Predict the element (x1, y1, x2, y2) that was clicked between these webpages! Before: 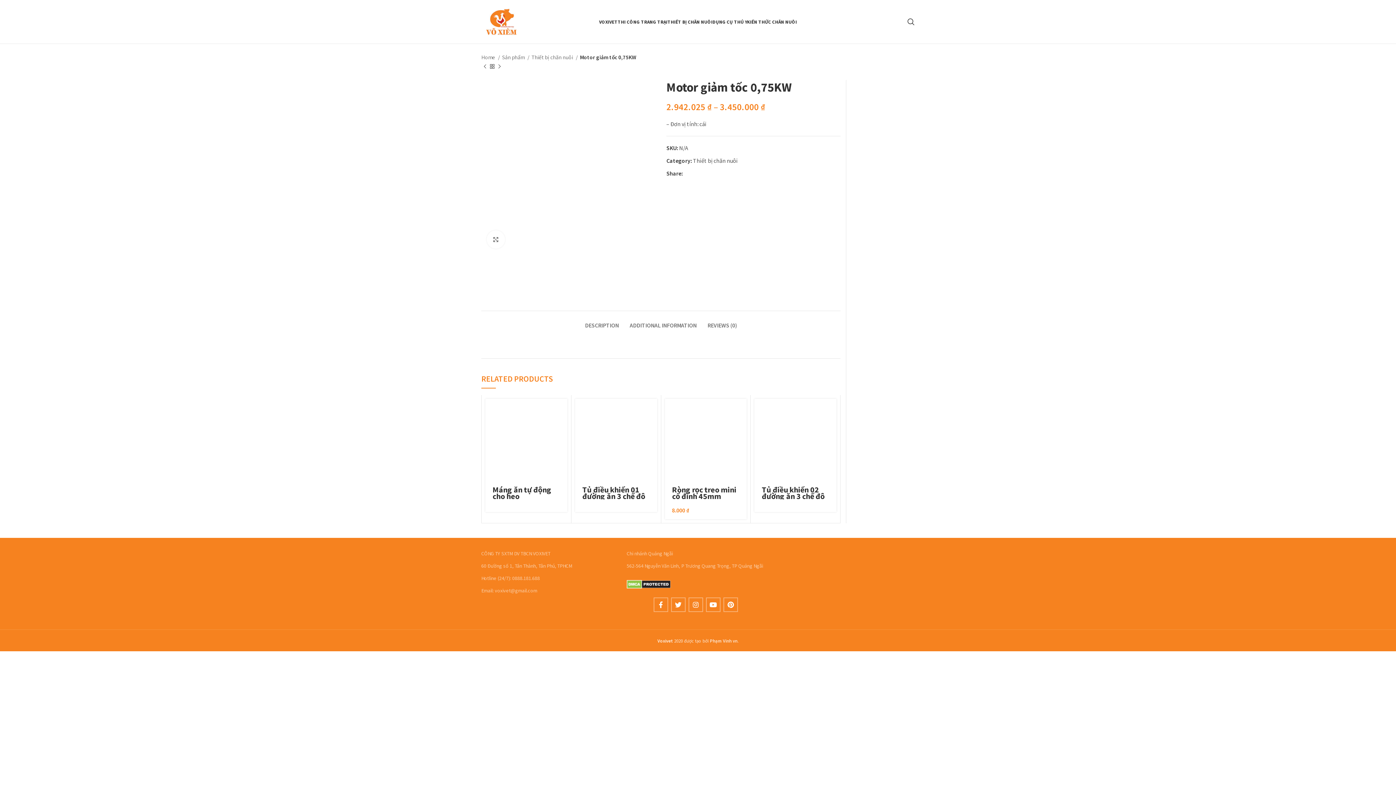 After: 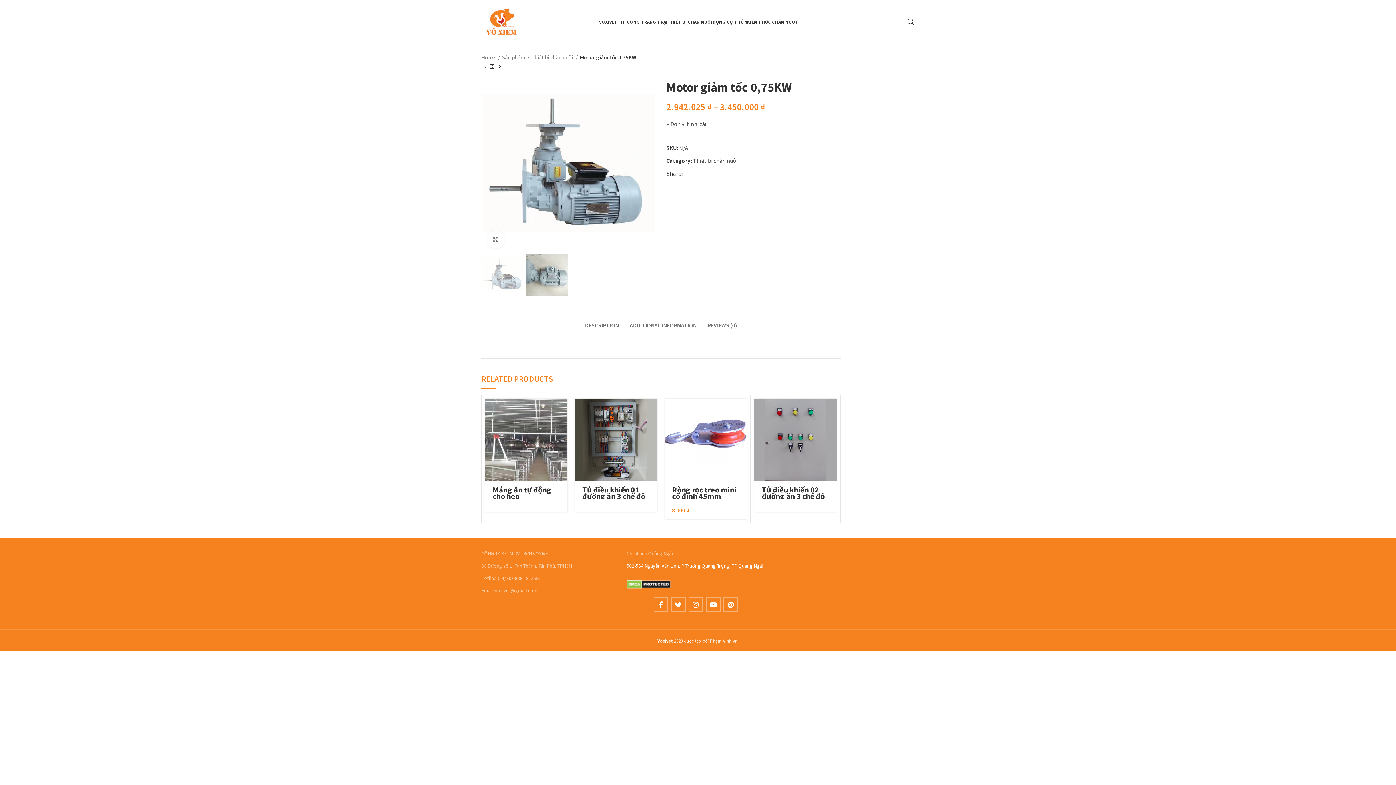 Action: bbox: (626, 559, 765, 572) label: 562-564 Nguyễn Văn Linh, P Trương Quang Trọng, TP Quảng Ngãi